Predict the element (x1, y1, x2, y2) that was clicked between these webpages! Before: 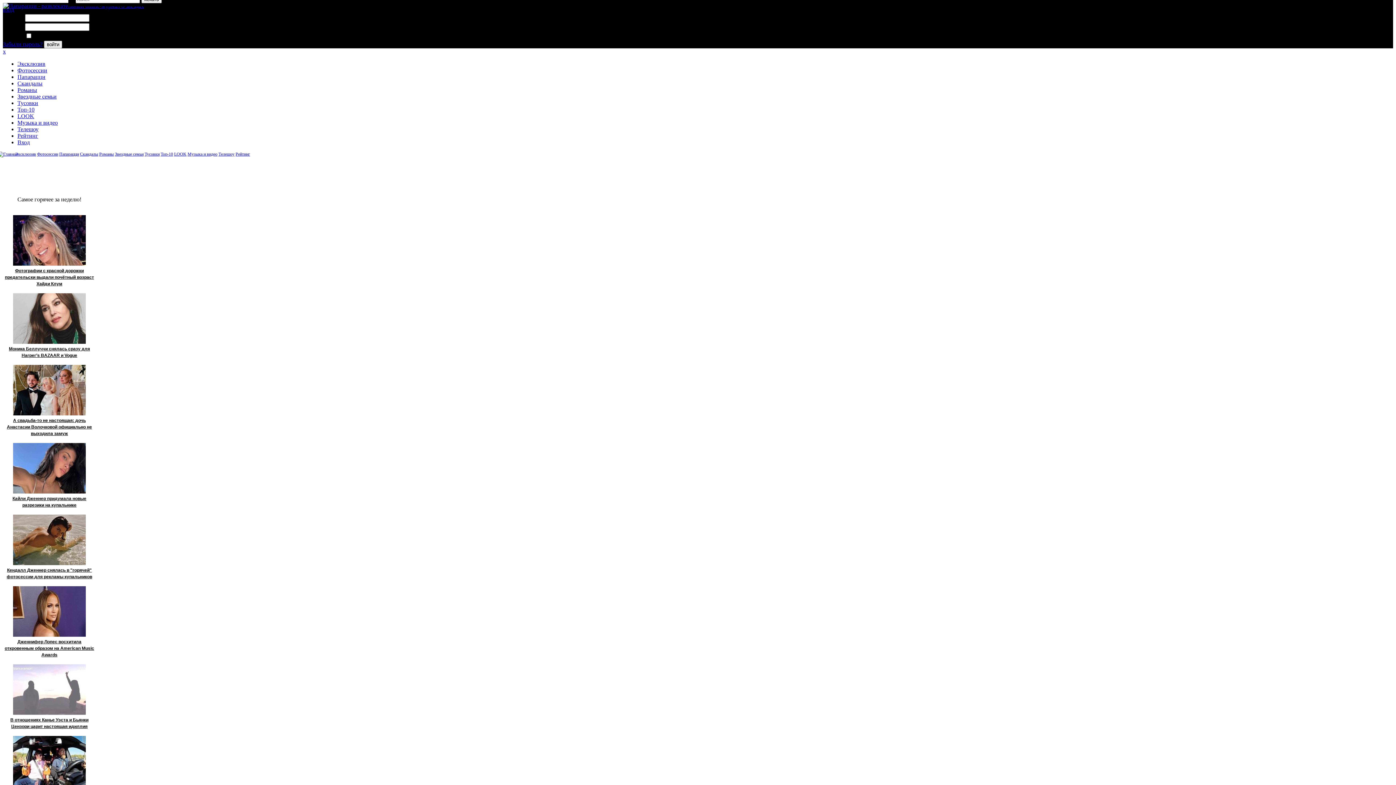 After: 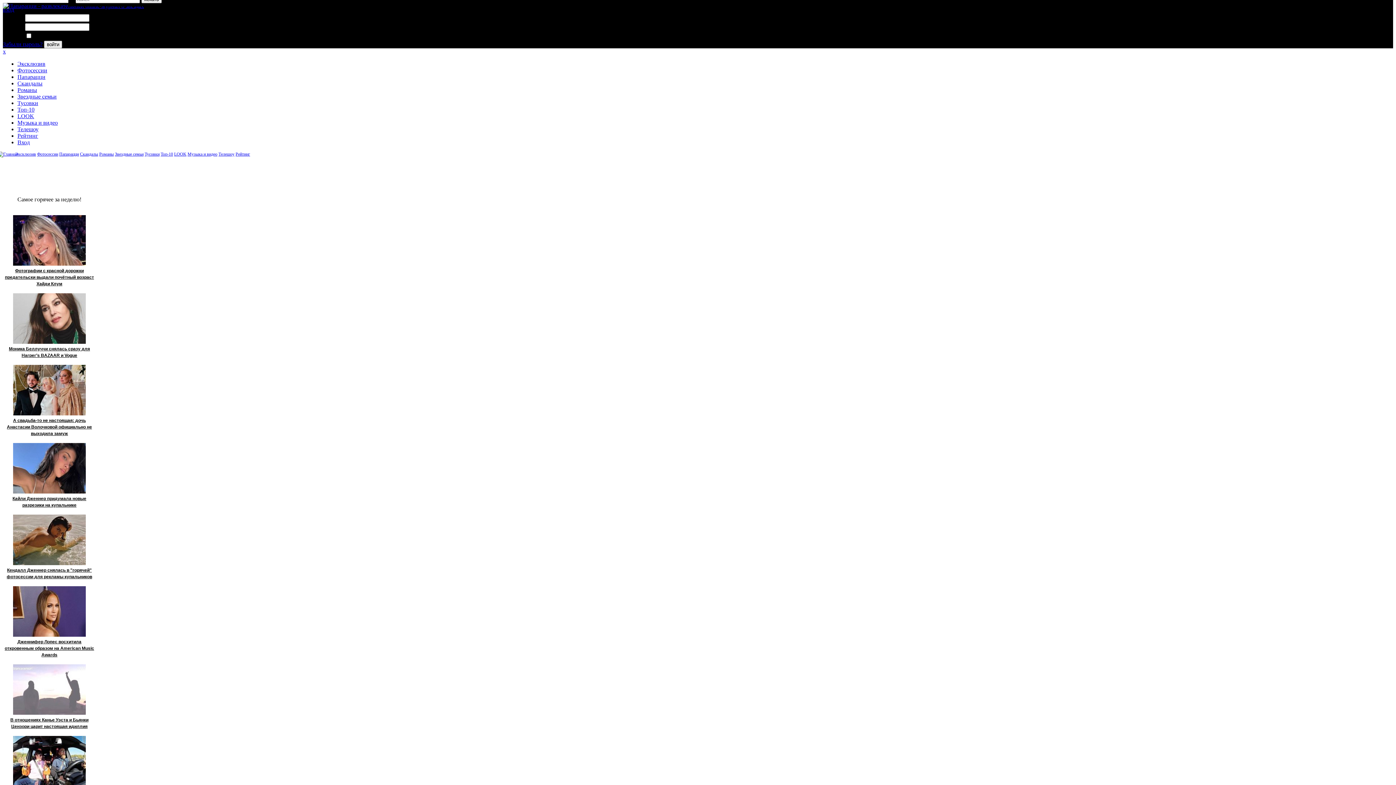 Action: bbox: (17, 67, 47, 73) label: Фотосессии